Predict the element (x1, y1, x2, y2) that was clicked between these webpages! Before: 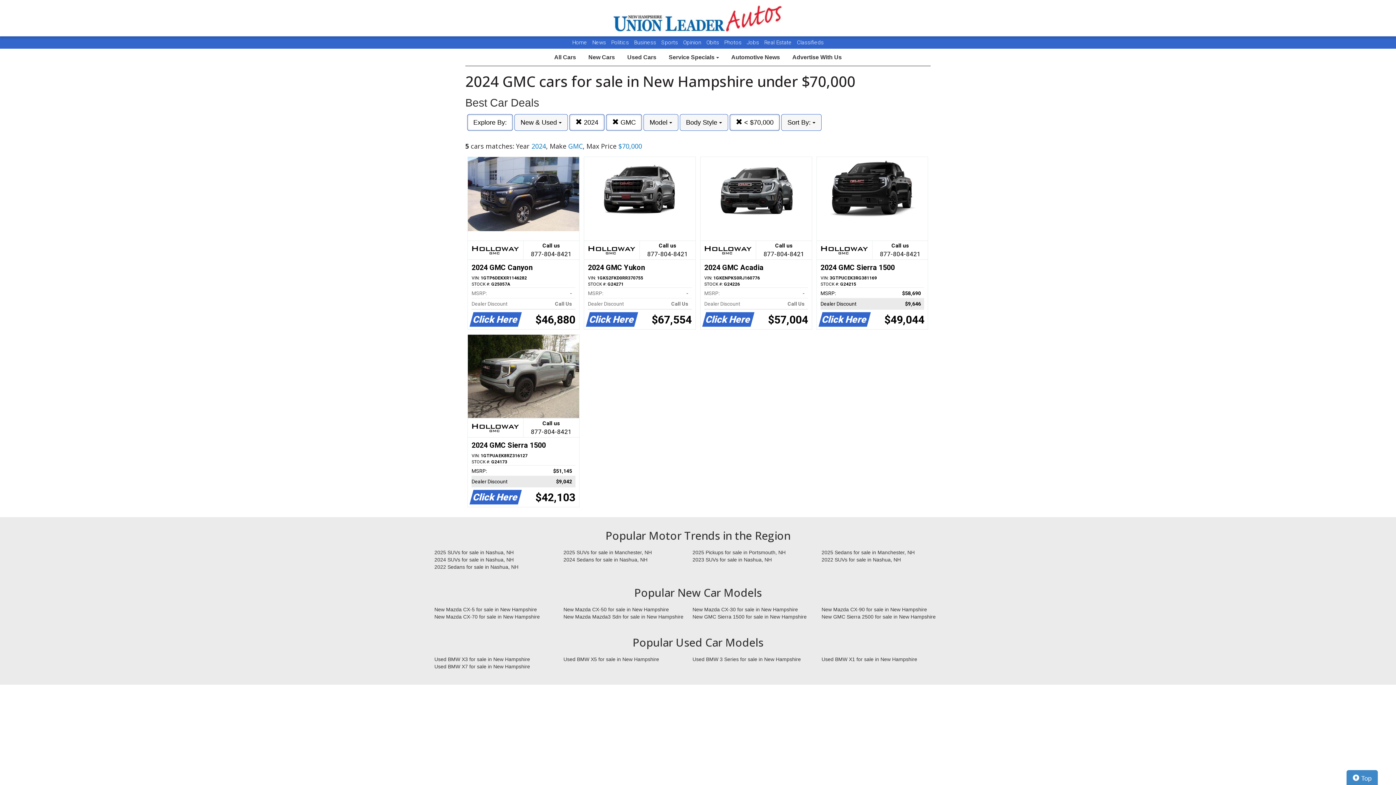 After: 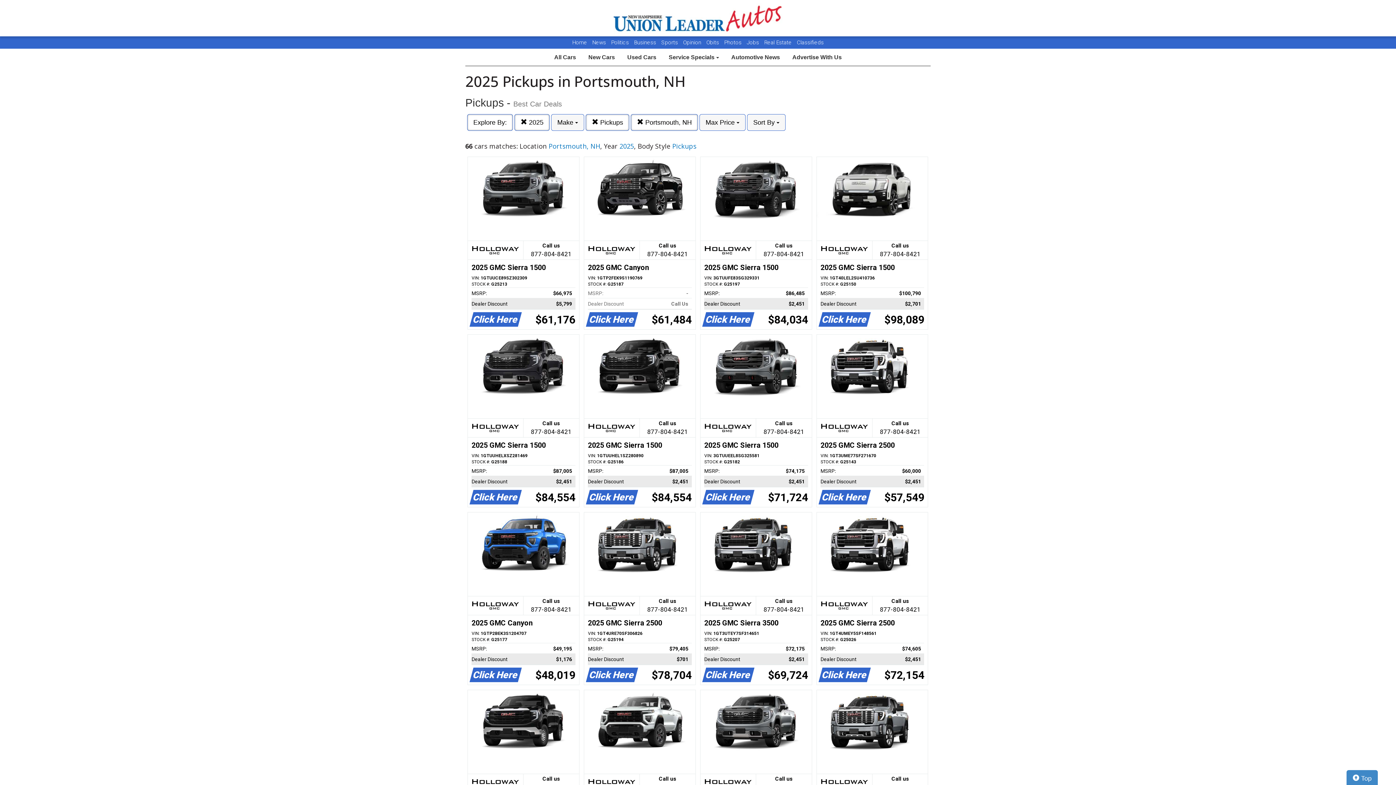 Action: bbox: (687, 548, 816, 556) label: 2025 Pickups for sale in Portsmouth, NH